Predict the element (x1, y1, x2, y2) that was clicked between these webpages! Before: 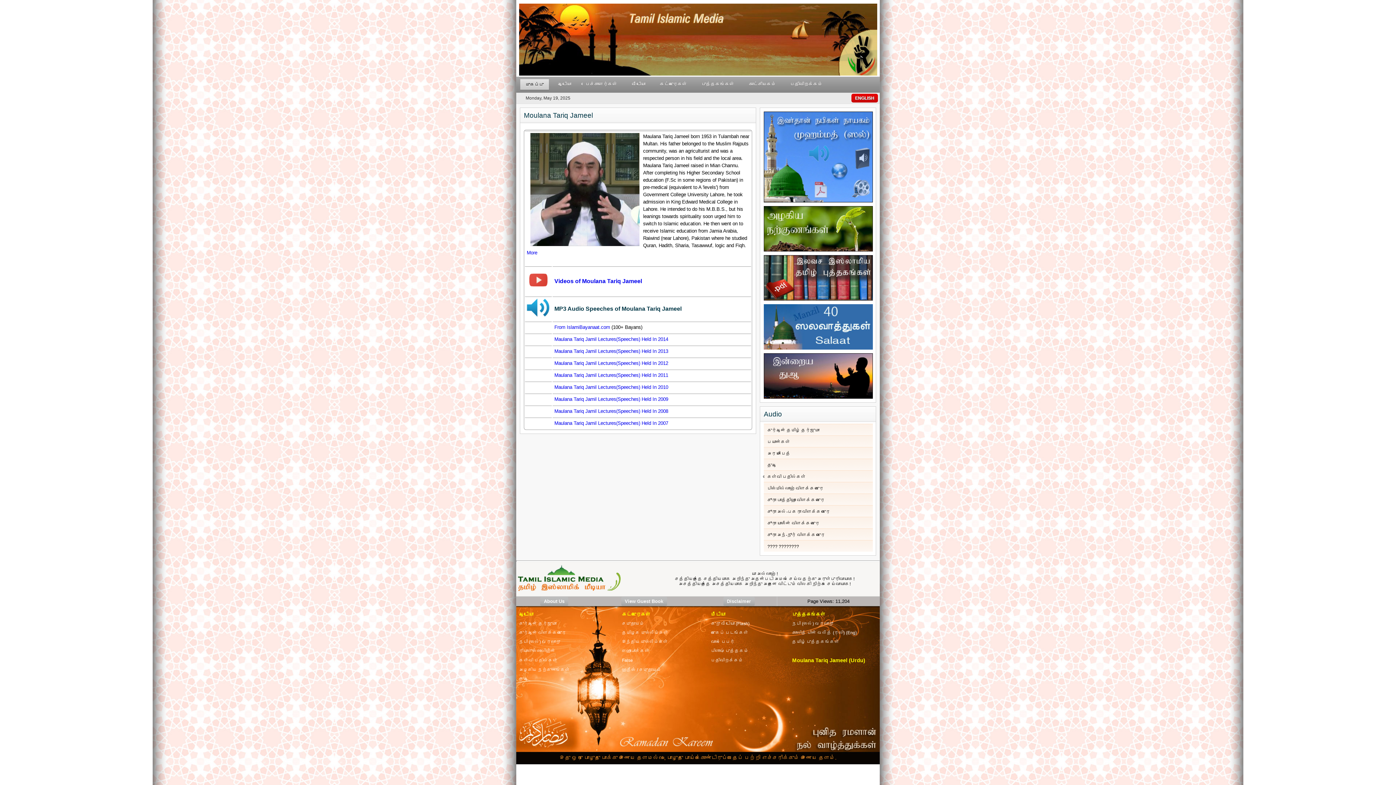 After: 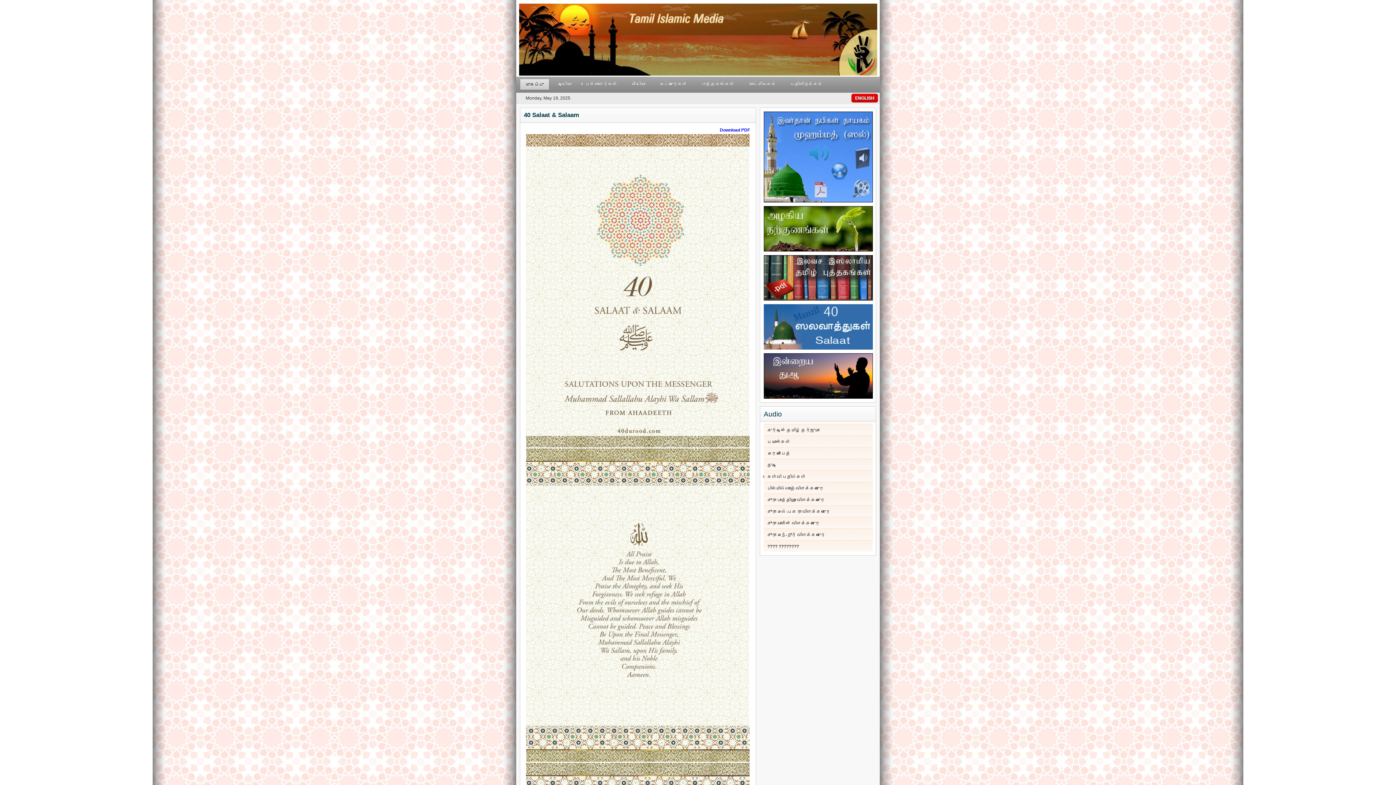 Action: bbox: (764, 326, 873, 331) label:  